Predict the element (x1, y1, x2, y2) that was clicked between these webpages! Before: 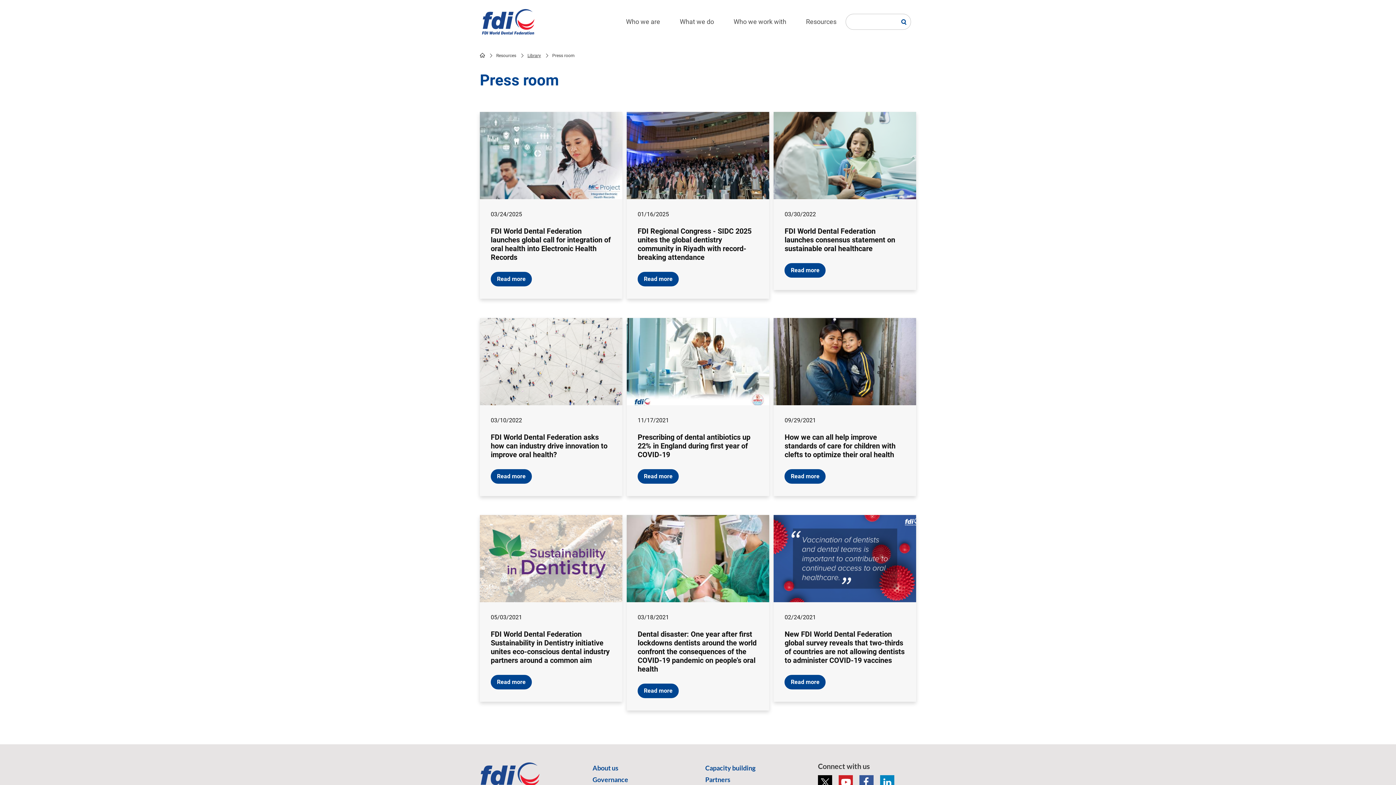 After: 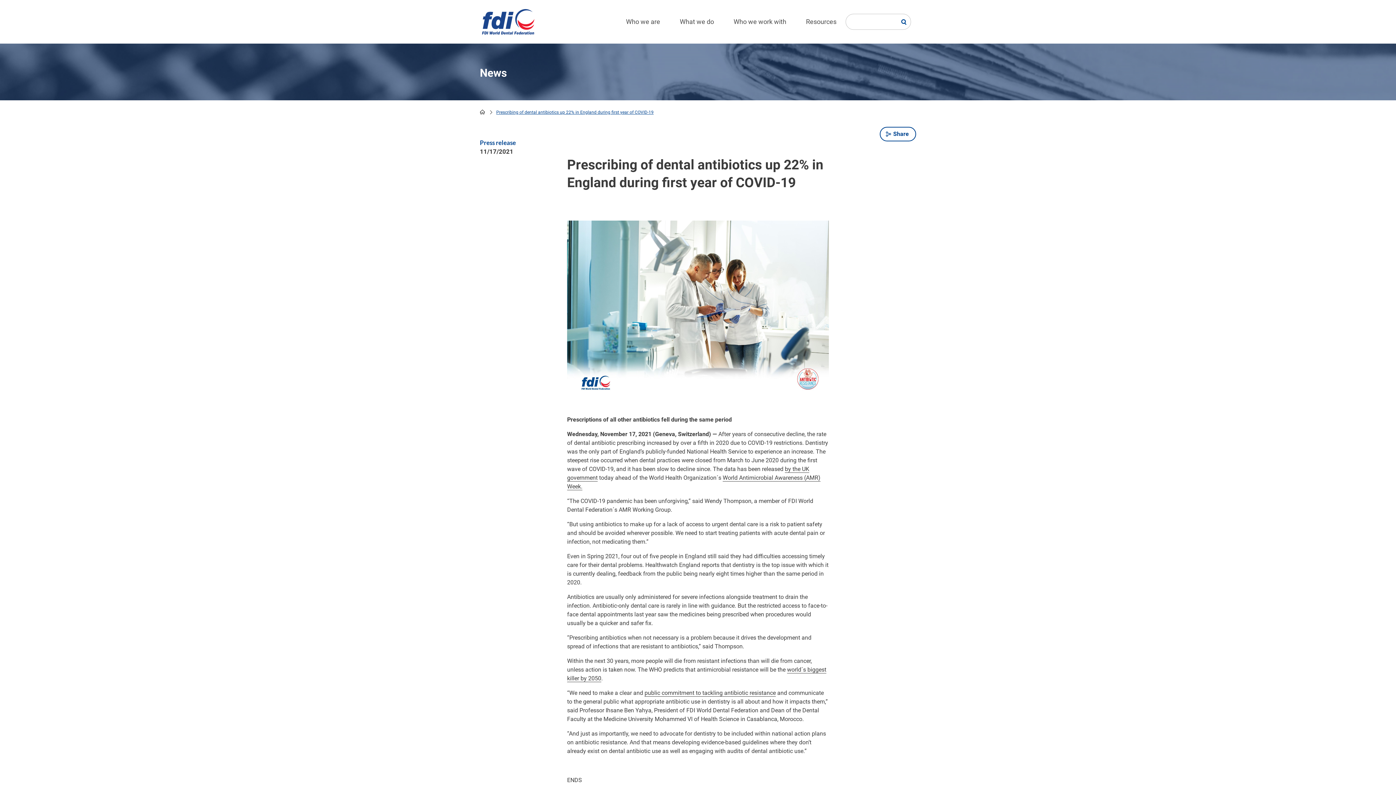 Action: bbox: (637, 469, 678, 483) label: Read more